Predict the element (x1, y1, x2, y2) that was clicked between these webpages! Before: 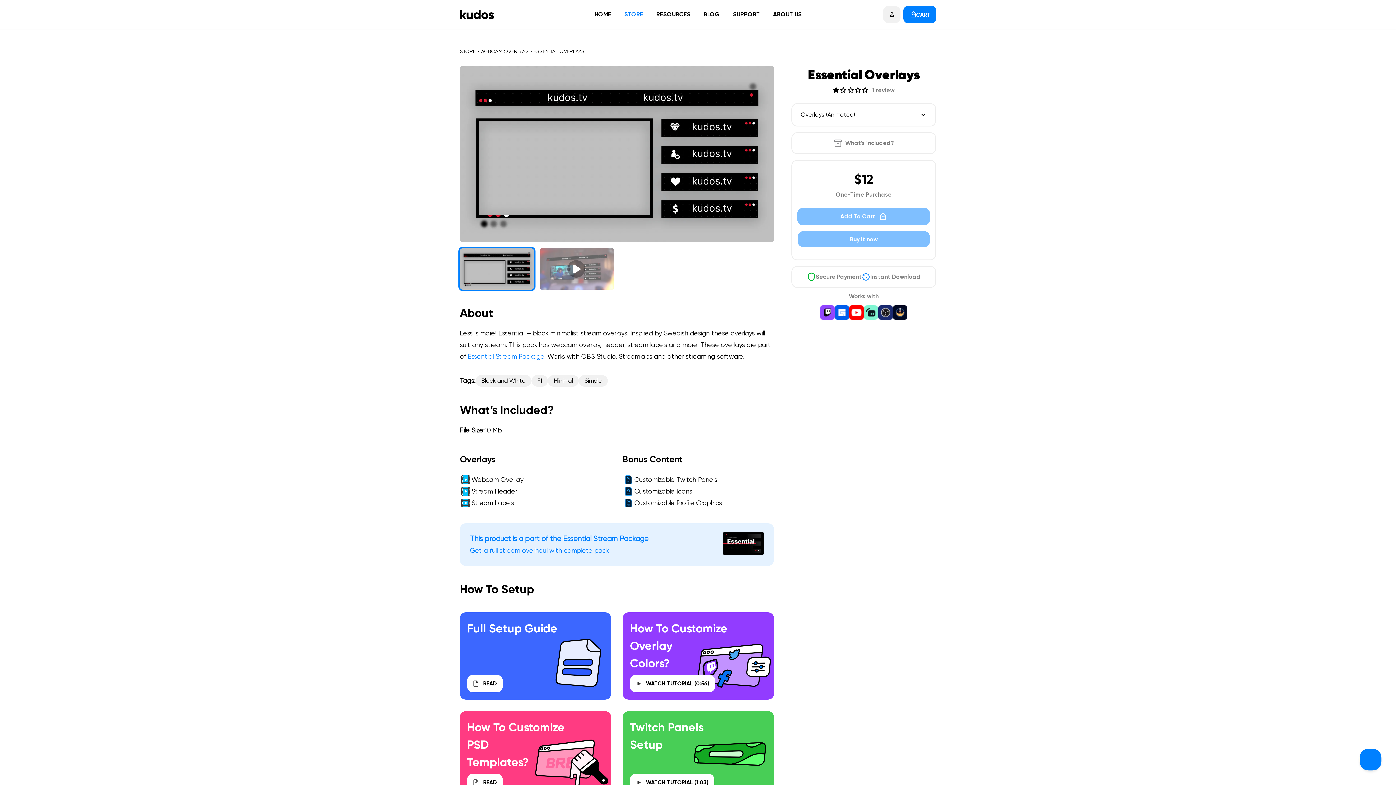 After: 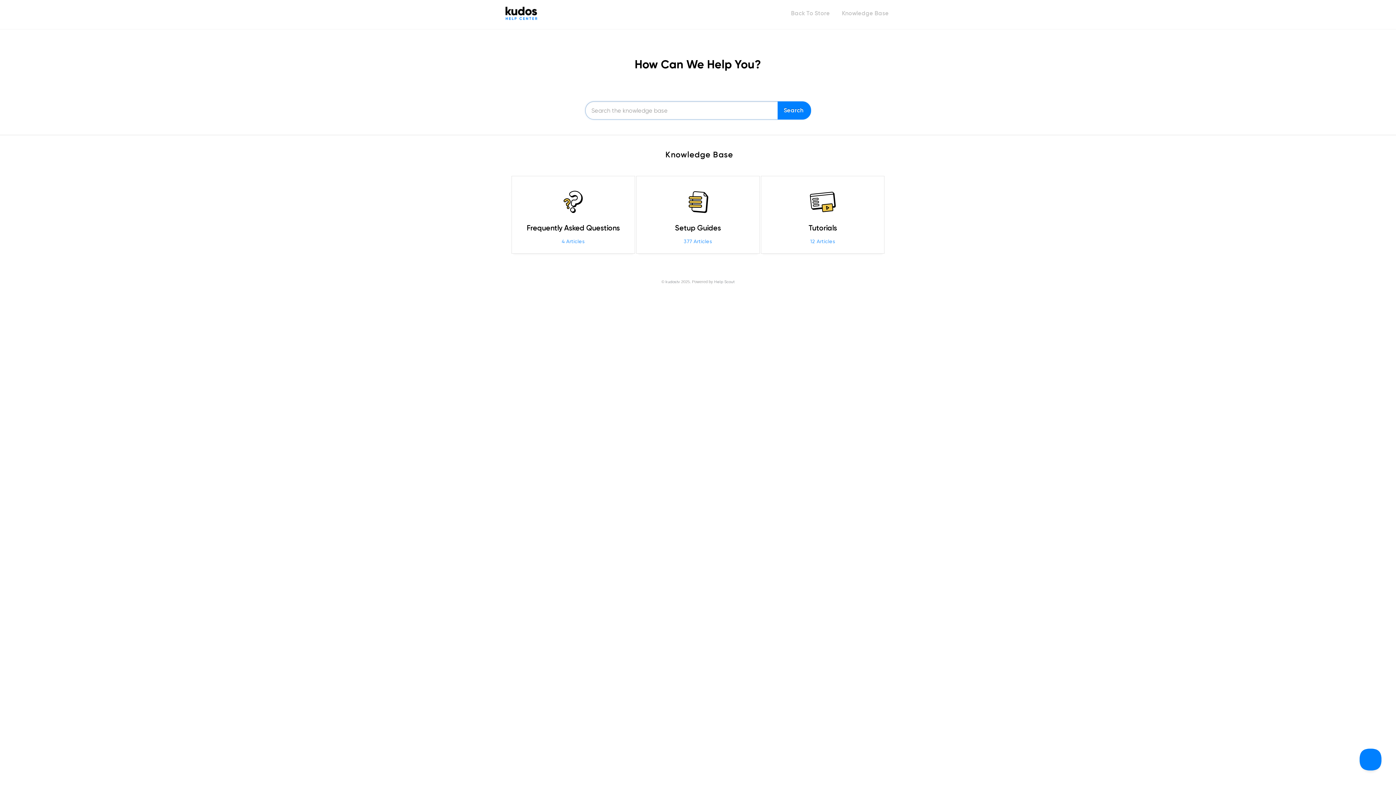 Action: bbox: (733, 0, 760, 29) label: SUPPORT